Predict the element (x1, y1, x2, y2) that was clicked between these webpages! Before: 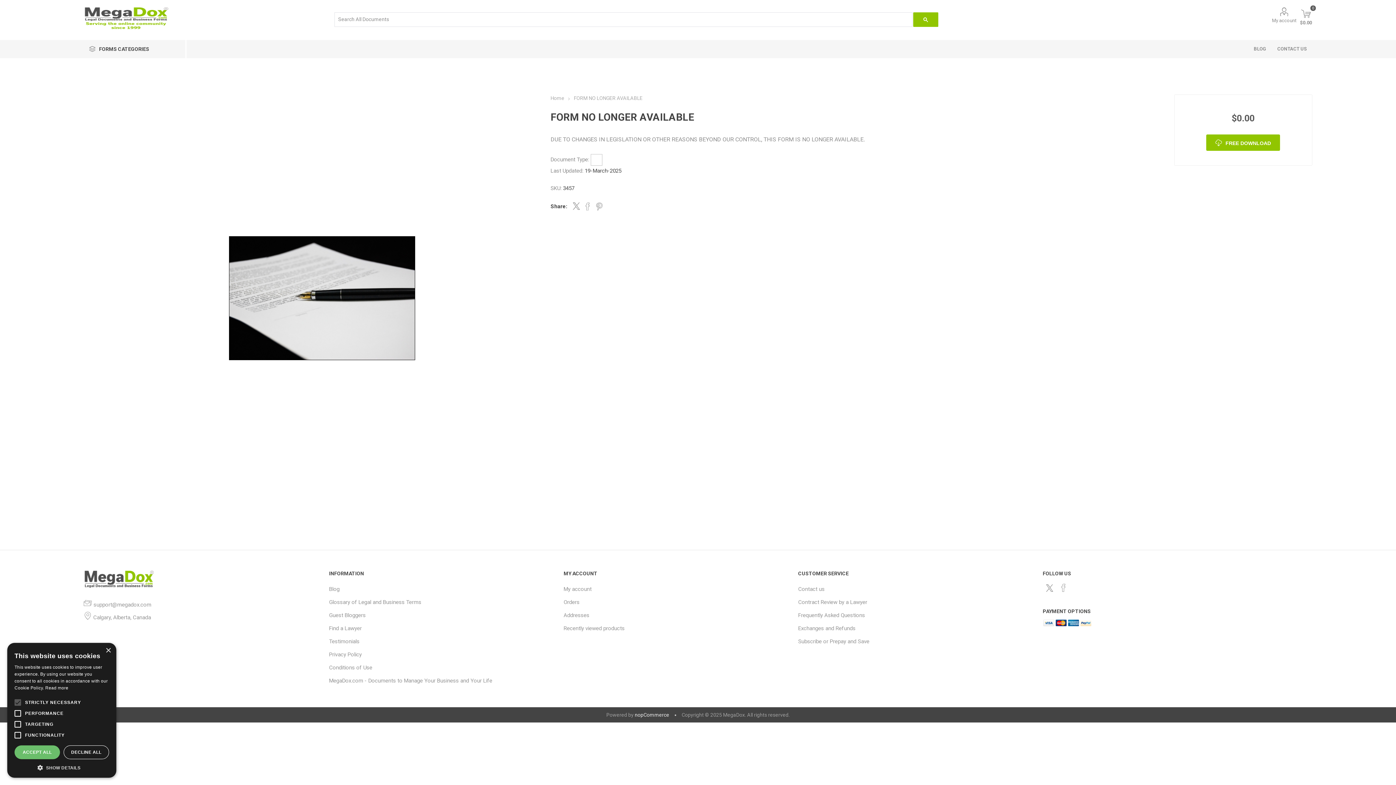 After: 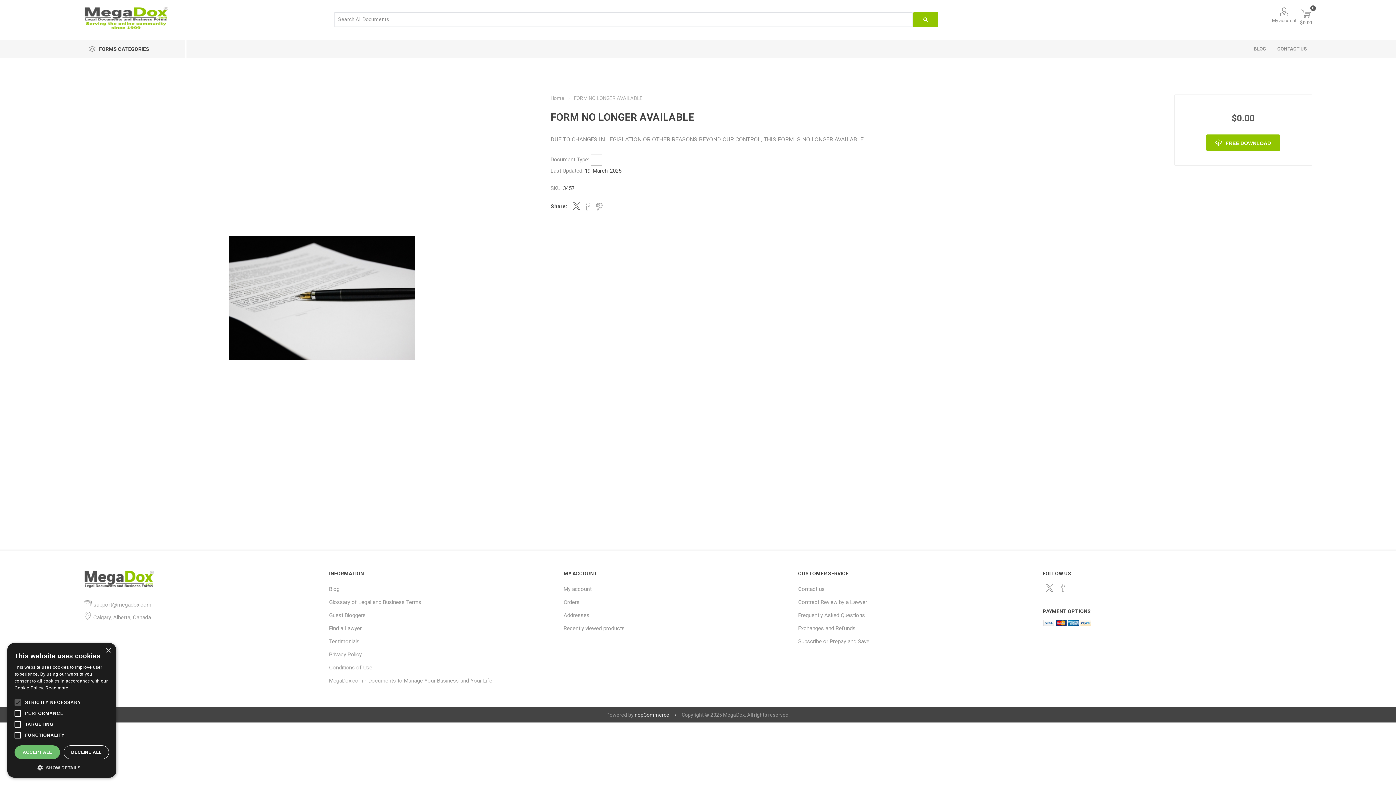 Action: bbox: (572, 202, 580, 209) label: Share on Twitter